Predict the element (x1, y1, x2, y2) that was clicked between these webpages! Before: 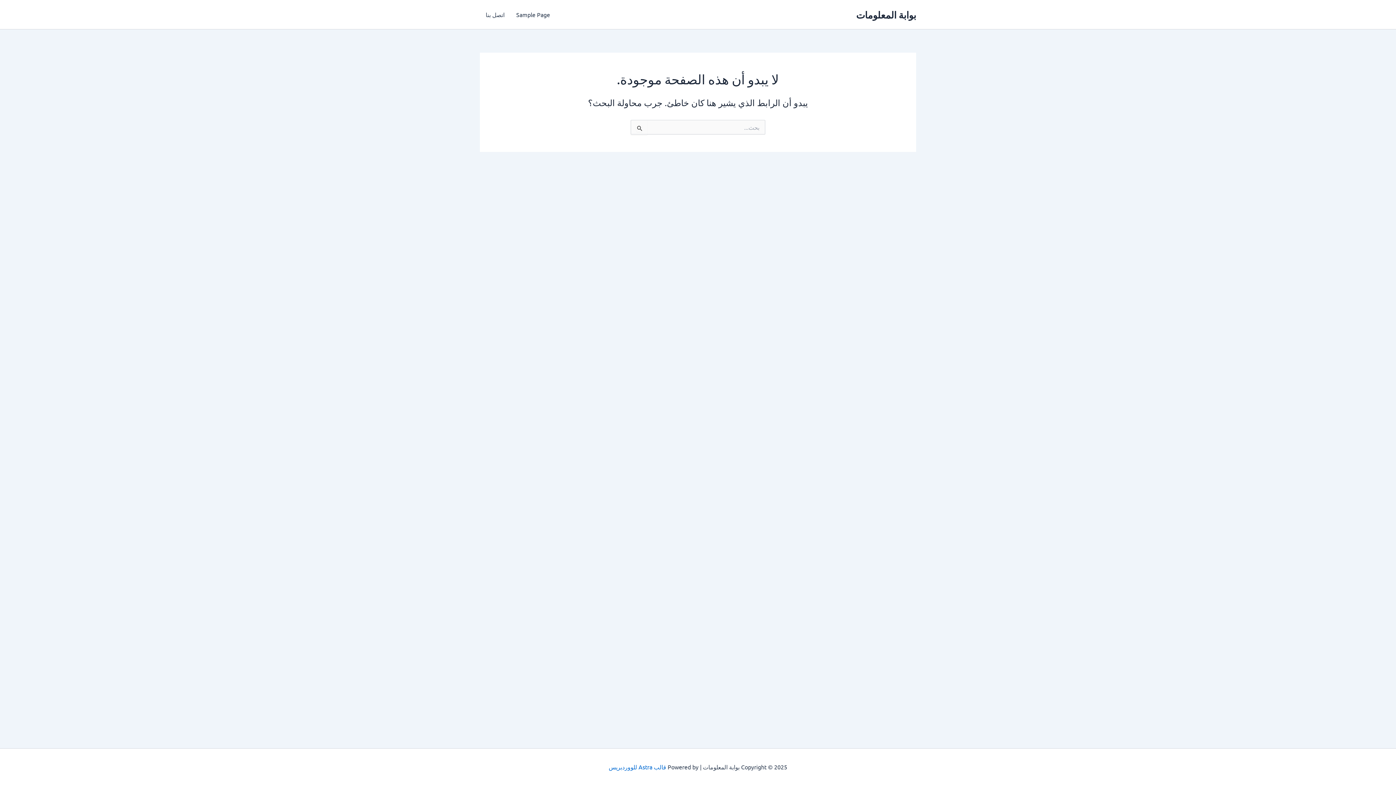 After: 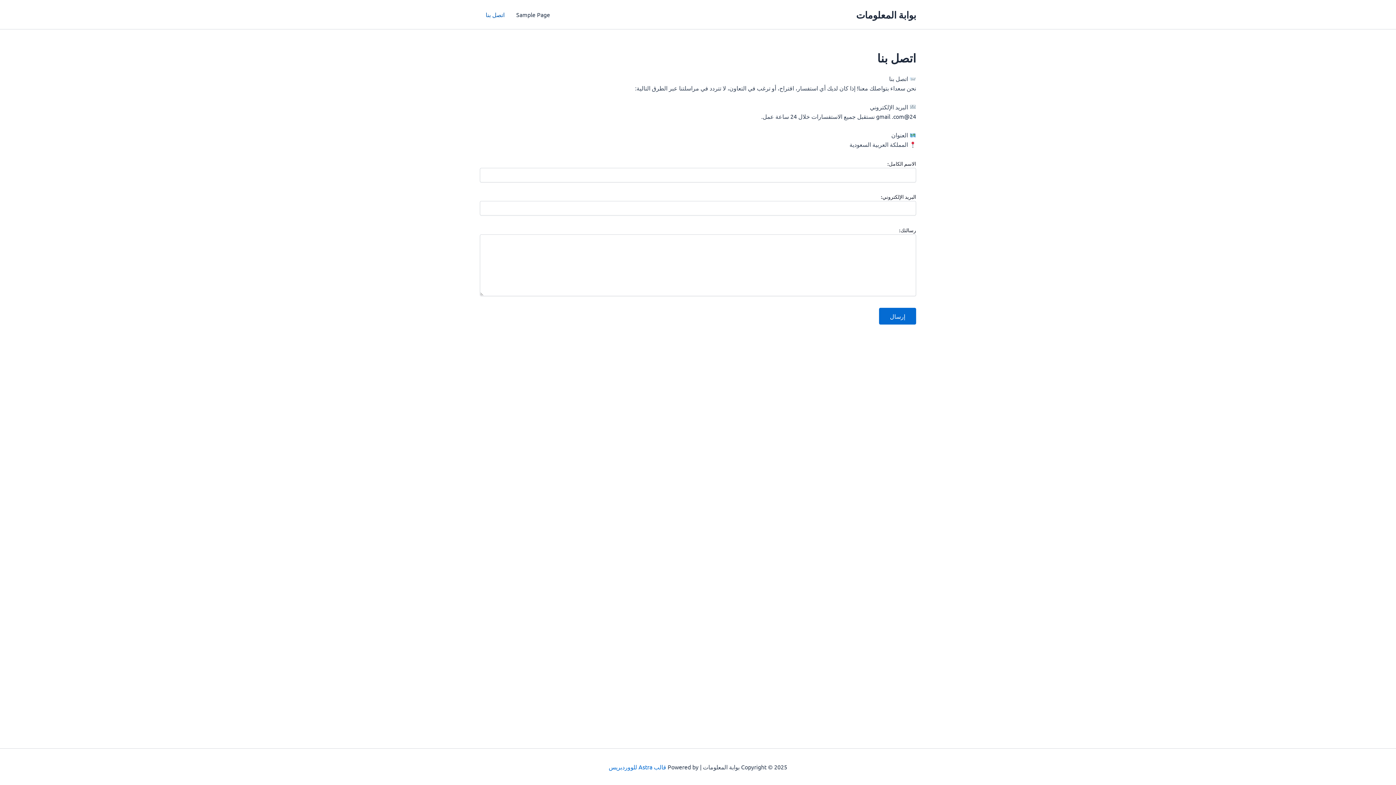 Action: bbox: (480, 0, 510, 29) label: اتصل بنا